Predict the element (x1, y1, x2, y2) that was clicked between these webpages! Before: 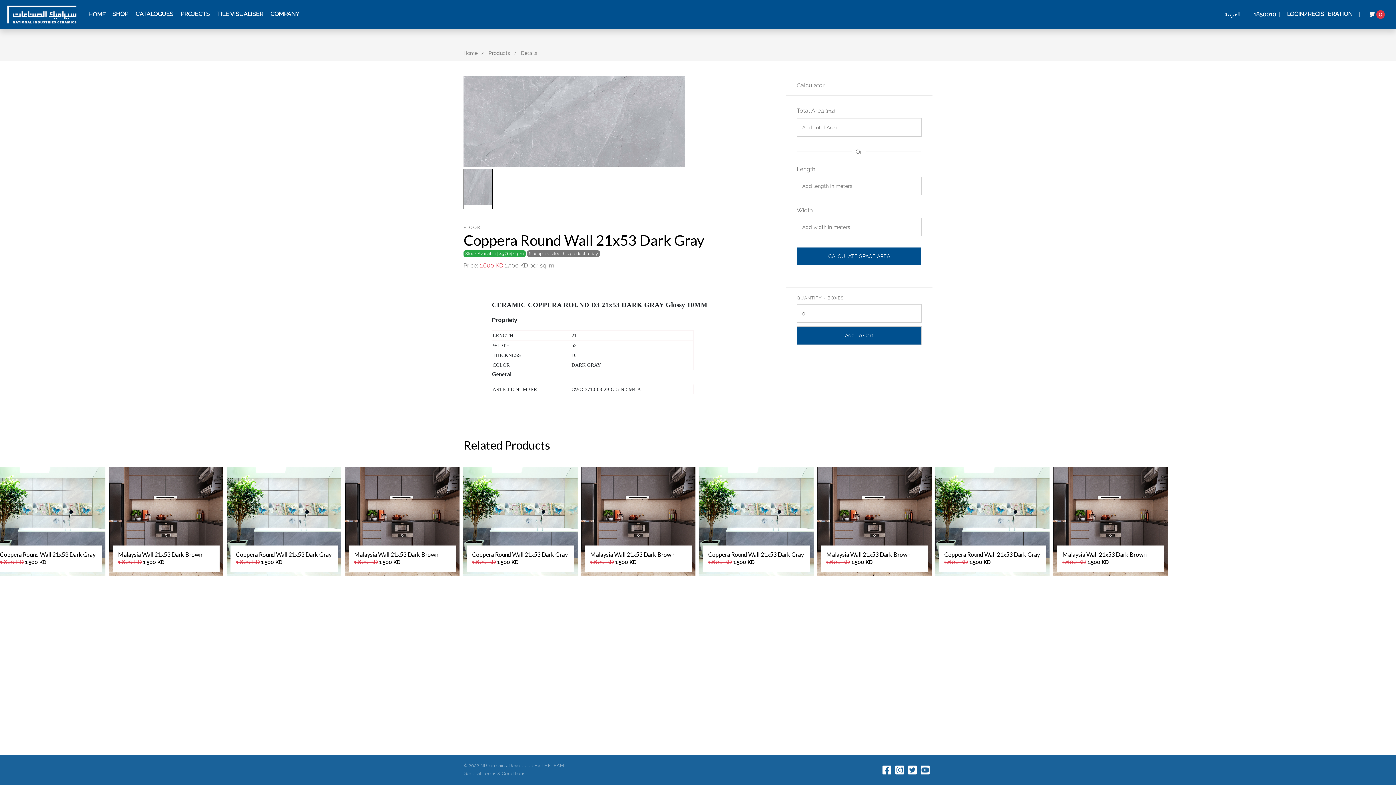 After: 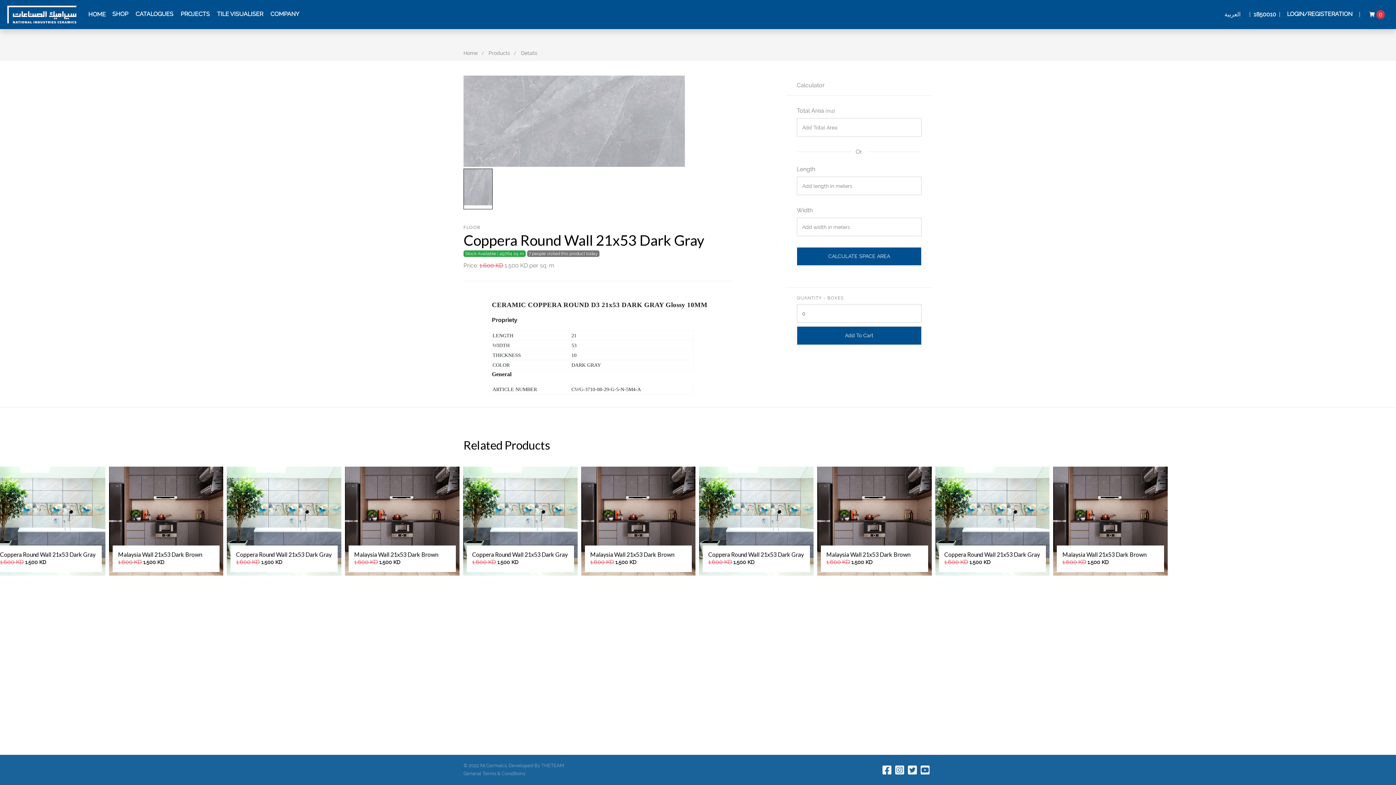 Action: bbox: (463, 467, 577, 576)